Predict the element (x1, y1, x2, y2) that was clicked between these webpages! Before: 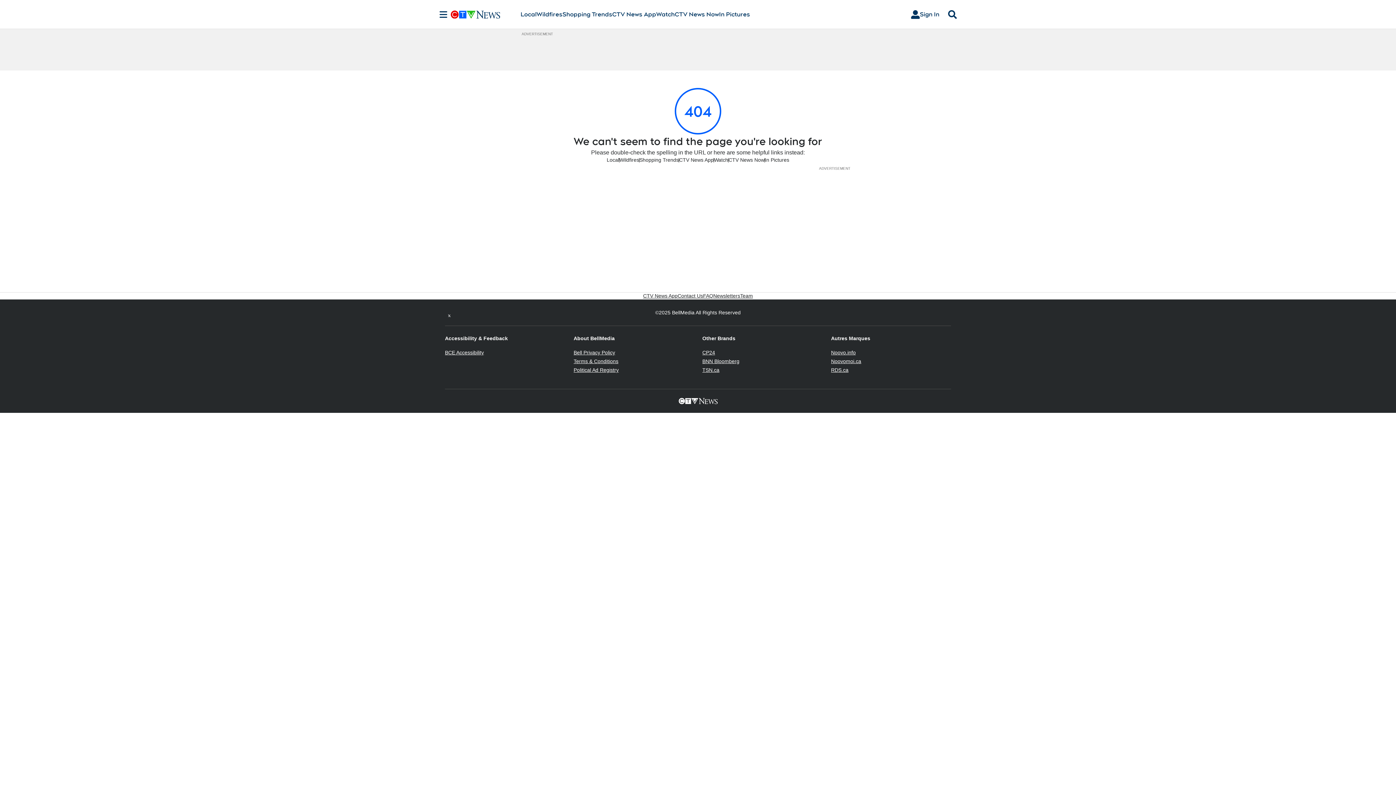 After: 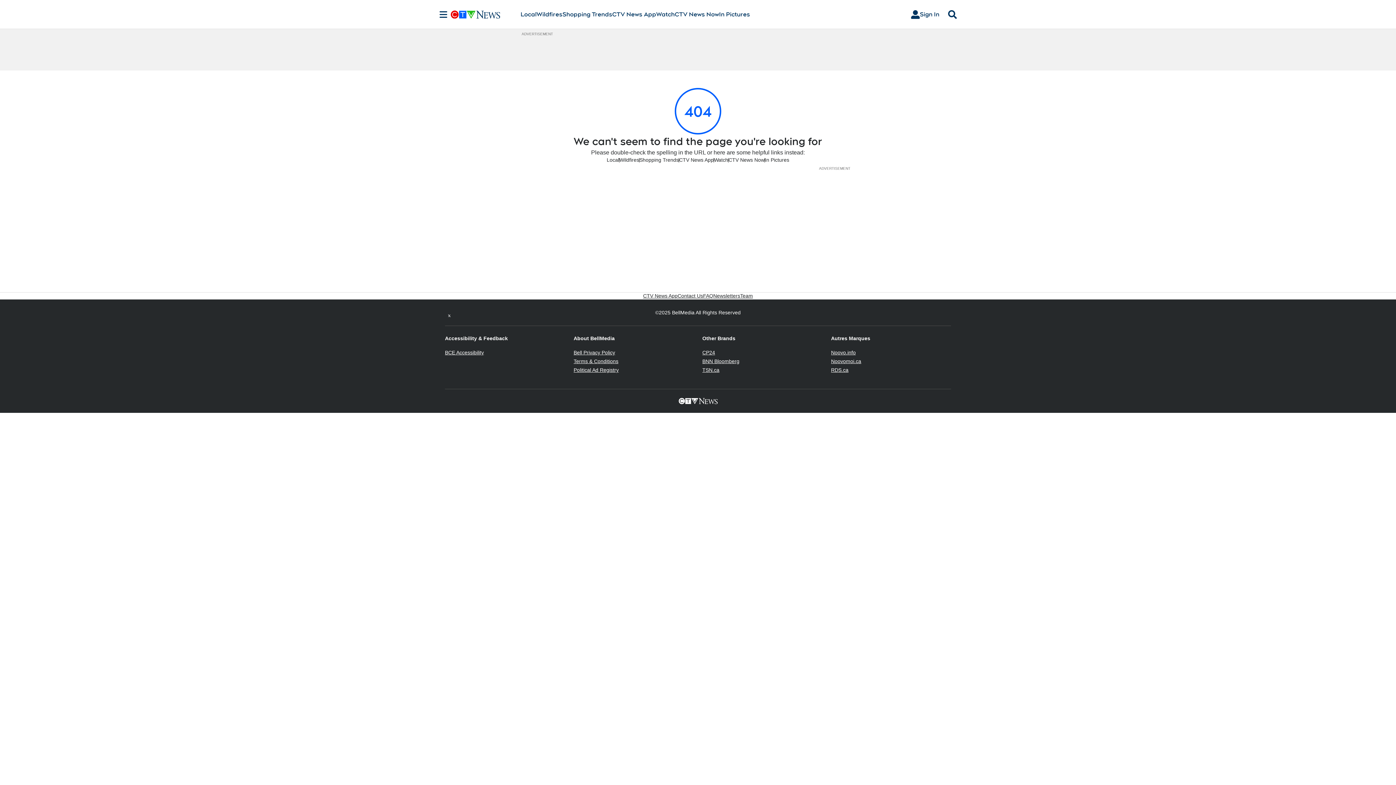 Action: label: Noovomoi.ca
Opens in new window bbox: (831, 358, 861, 364)